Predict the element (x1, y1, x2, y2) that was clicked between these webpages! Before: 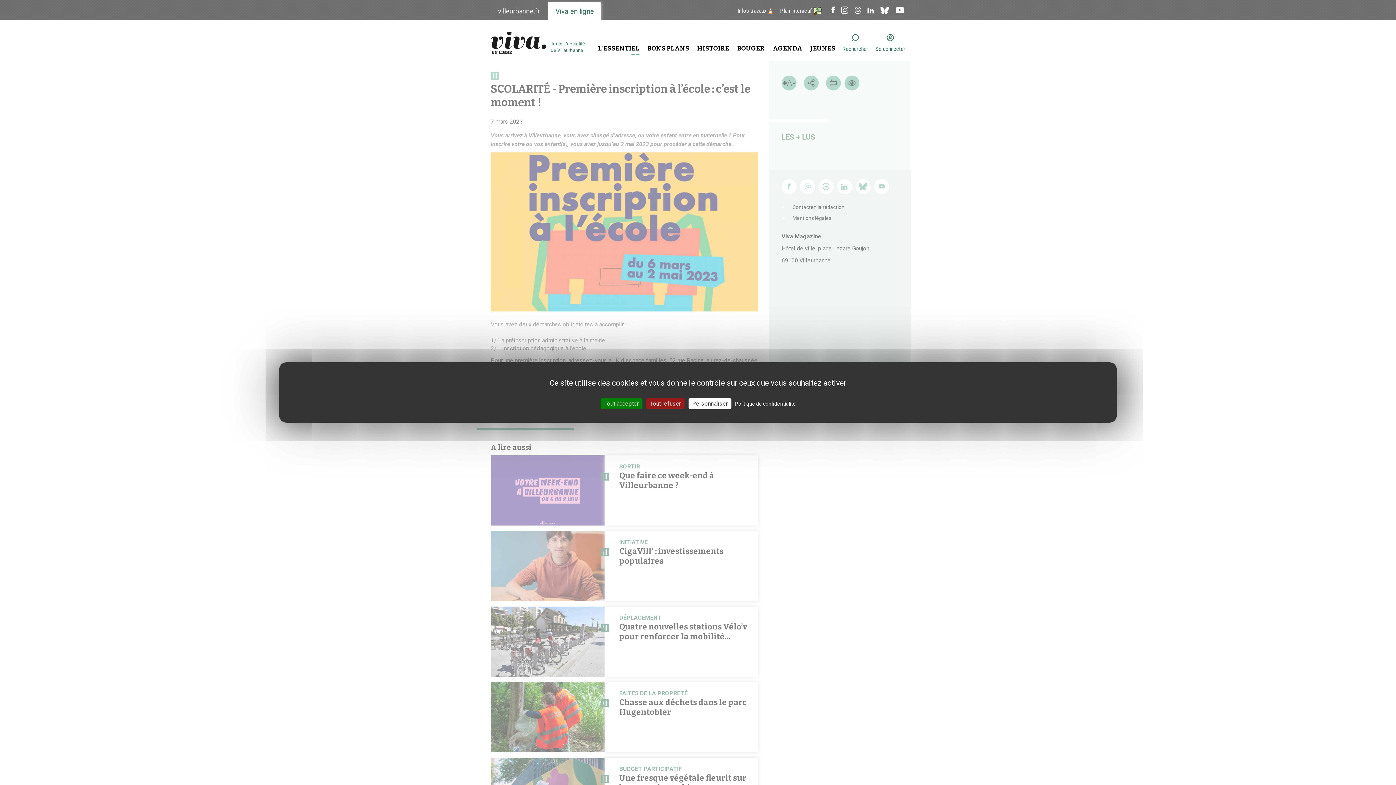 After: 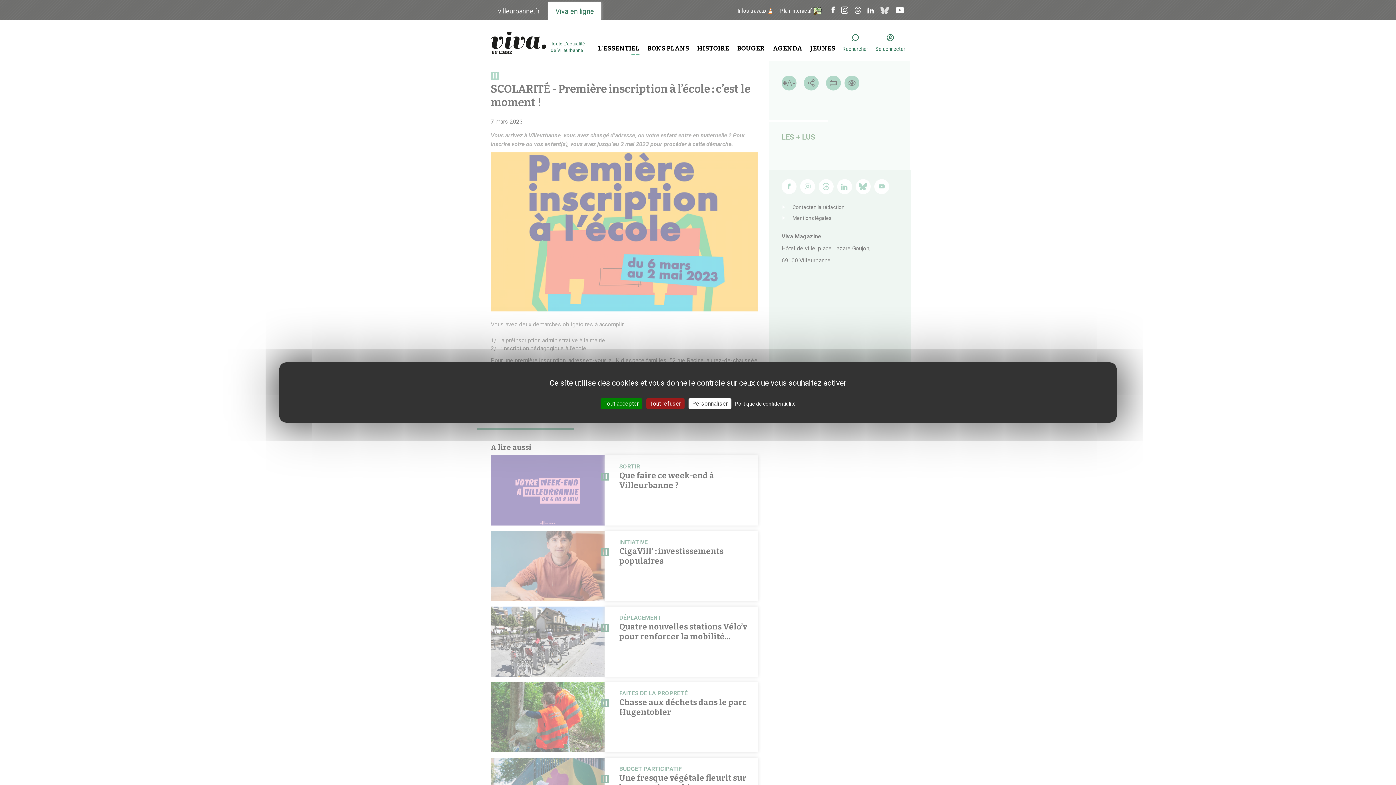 Action: bbox: (879, 3, 890, 18)